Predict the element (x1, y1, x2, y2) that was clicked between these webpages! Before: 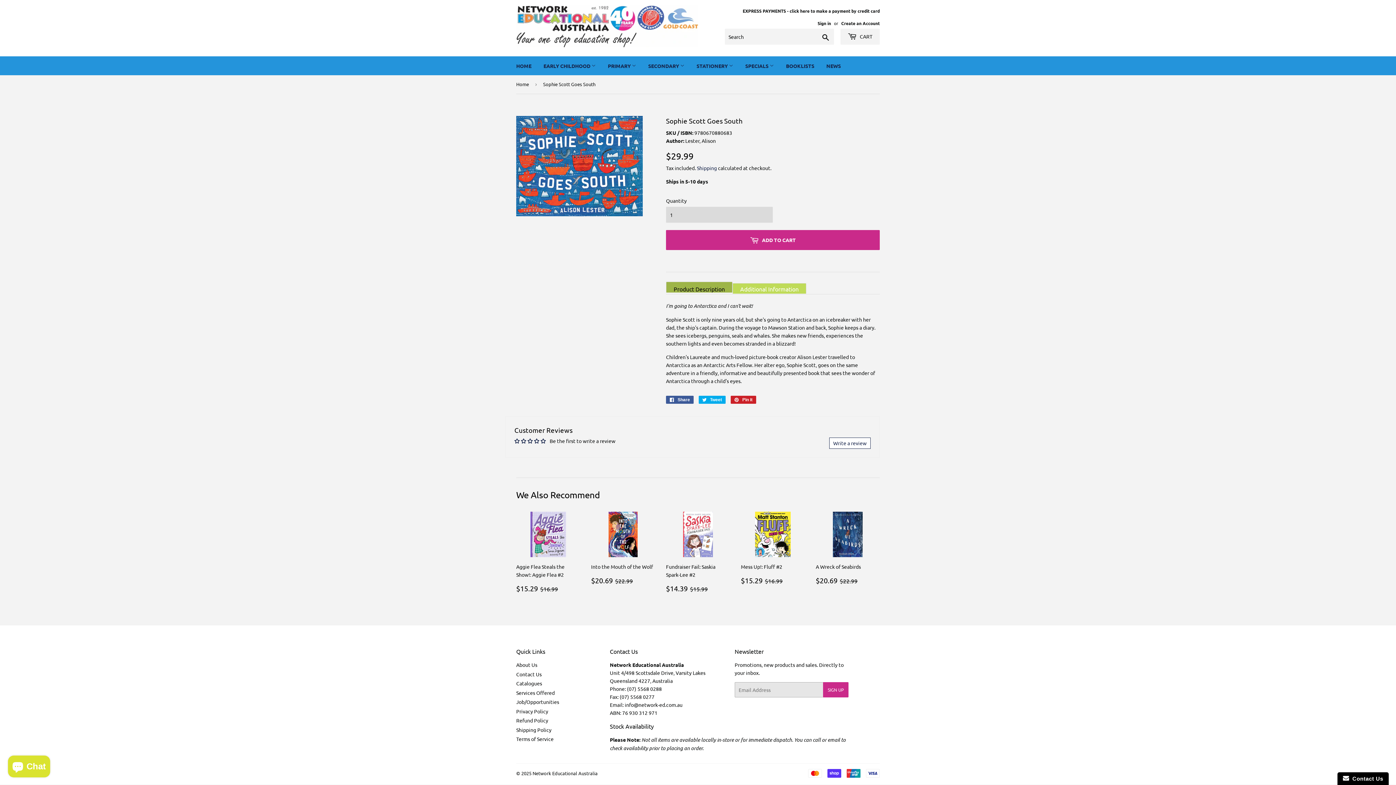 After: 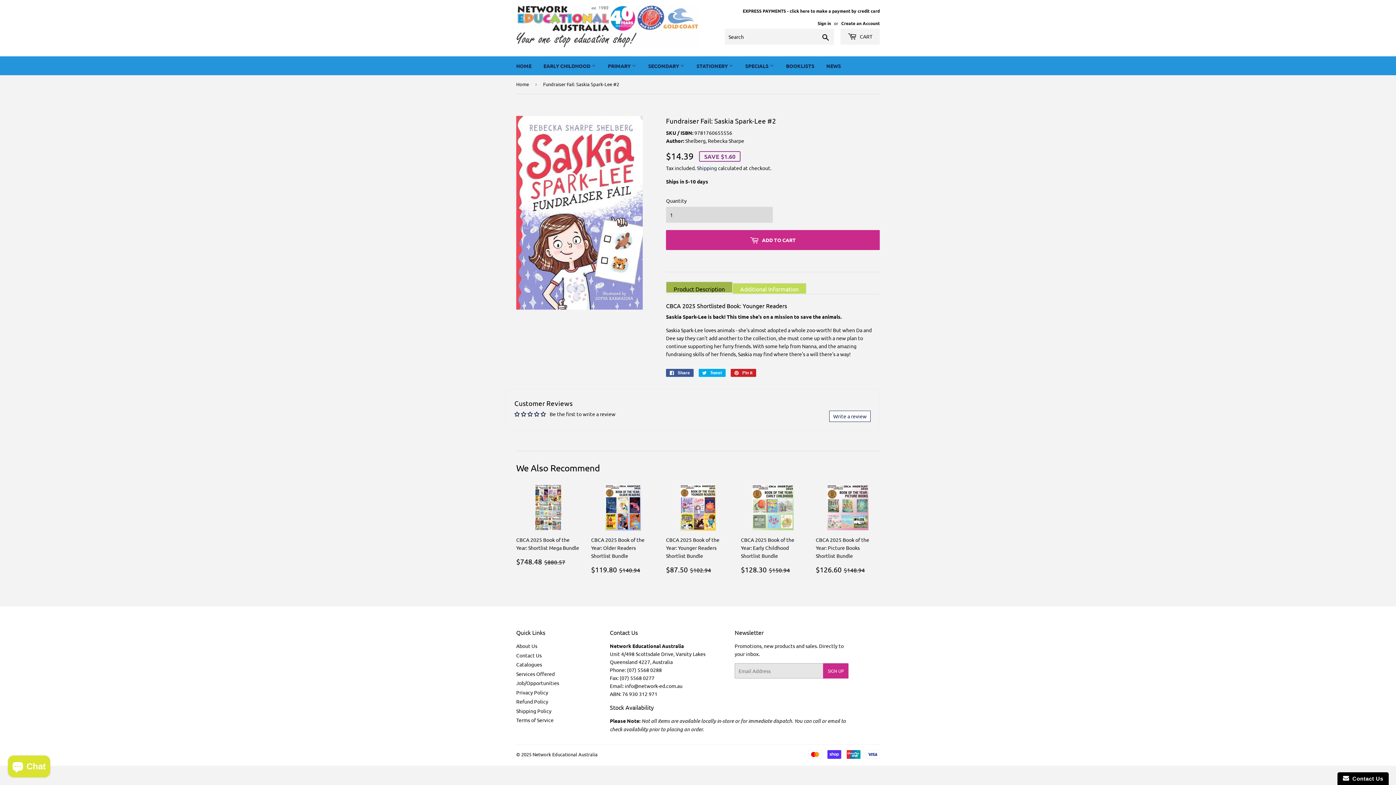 Action: label: Fundraiser Fail: Saskia Spark-Lee #2

Sale price
$14.39 
$14.39
$15.99
$15.99 bbox: (666, 512, 730, 593)